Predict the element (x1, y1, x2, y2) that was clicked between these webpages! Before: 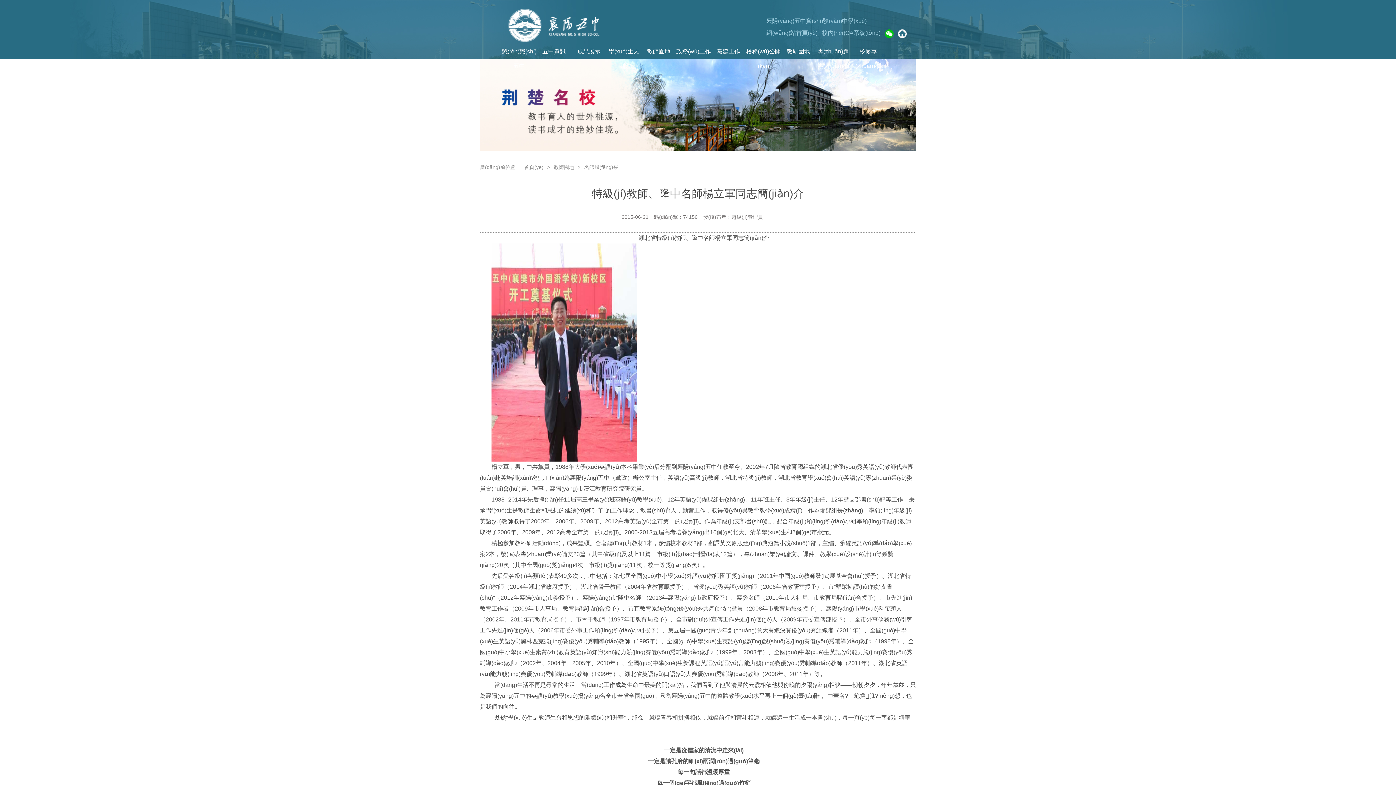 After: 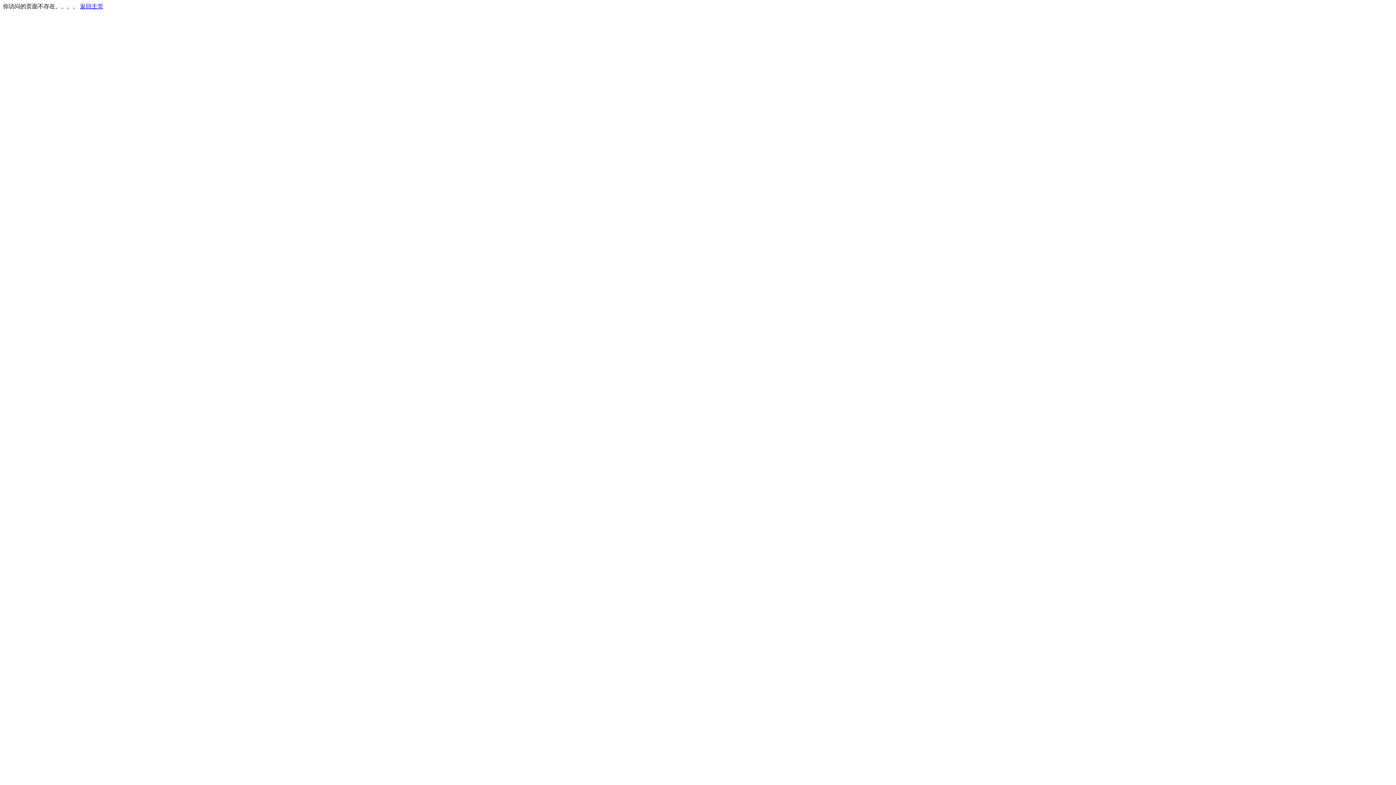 Action: bbox: (571, 44, 606, 58) label: 成果展示